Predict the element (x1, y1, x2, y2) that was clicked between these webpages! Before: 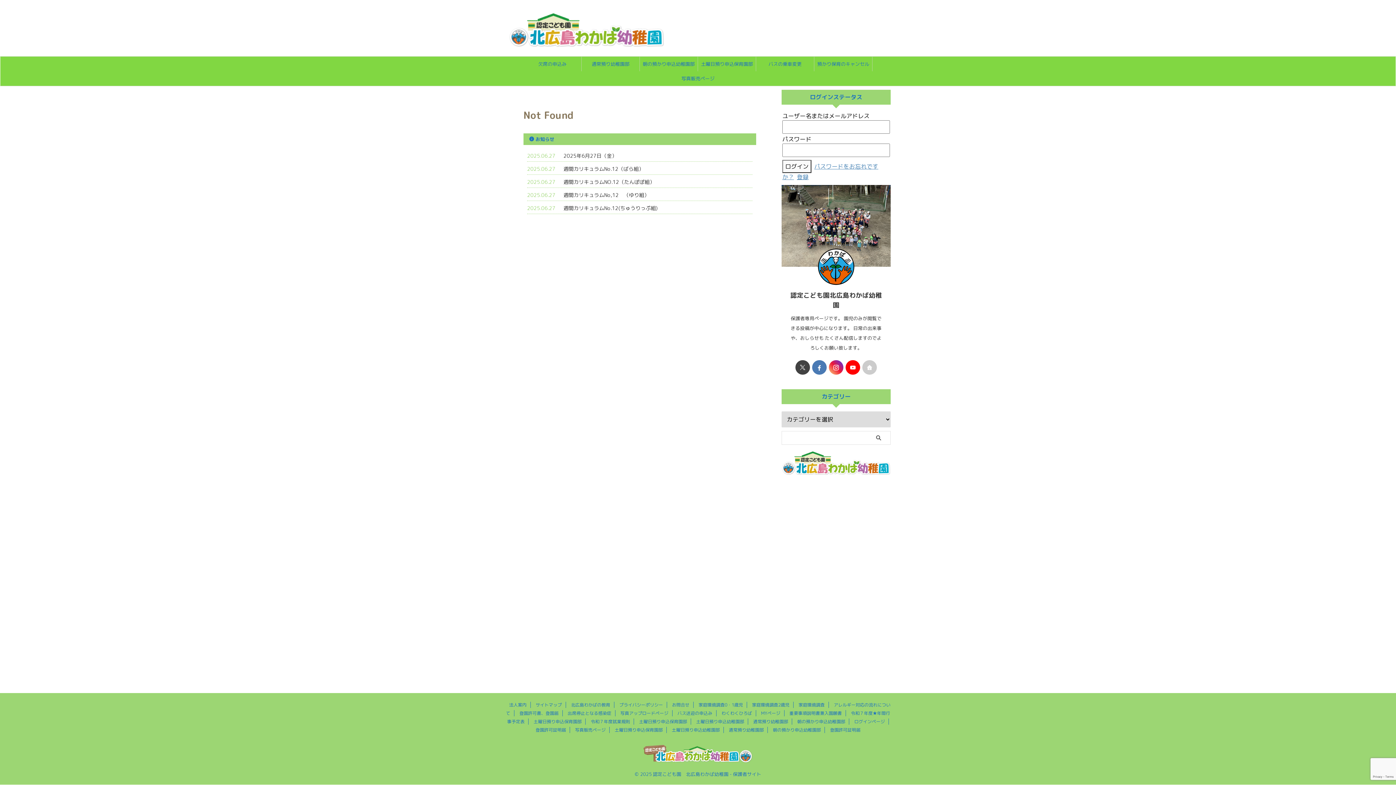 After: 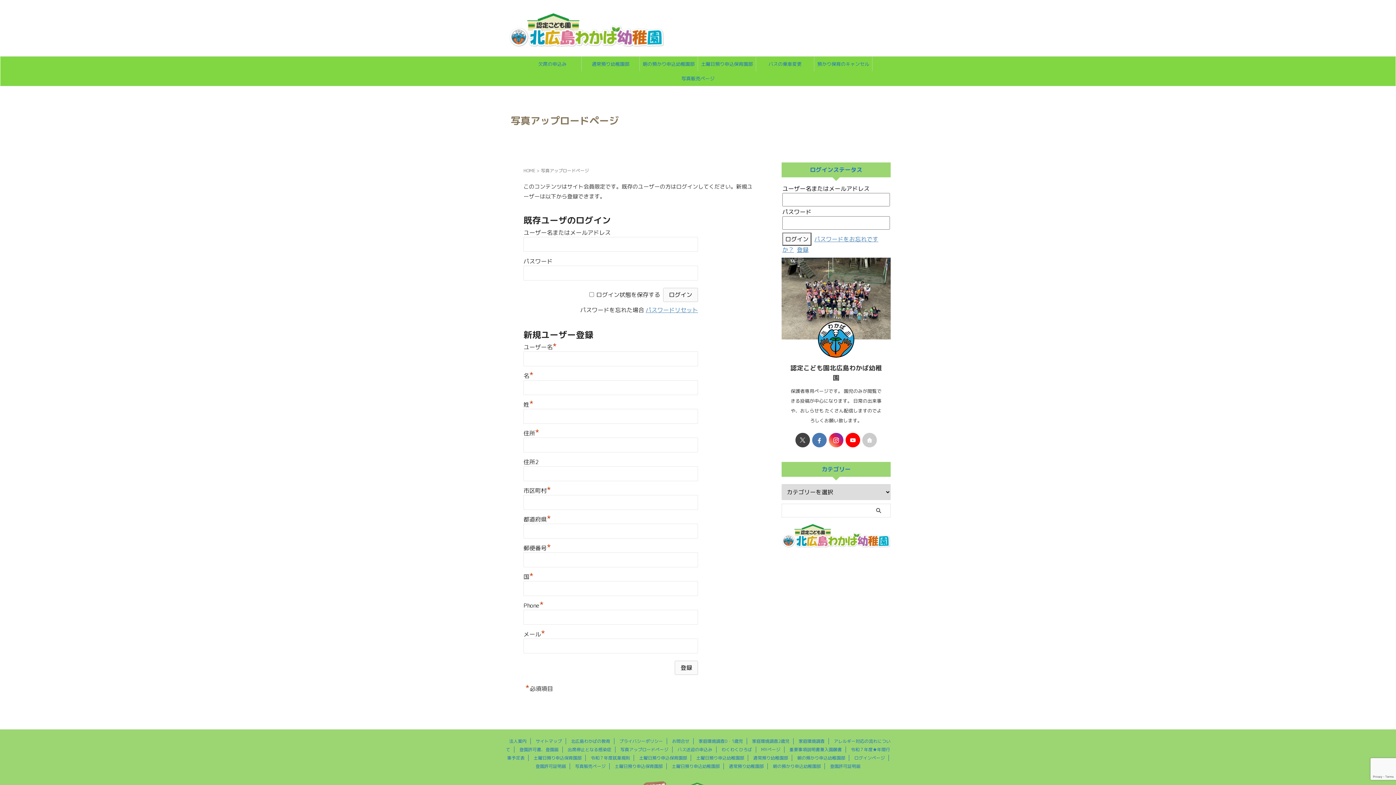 Action: label: 写真アップロードページ bbox: (620, 710, 668, 716)